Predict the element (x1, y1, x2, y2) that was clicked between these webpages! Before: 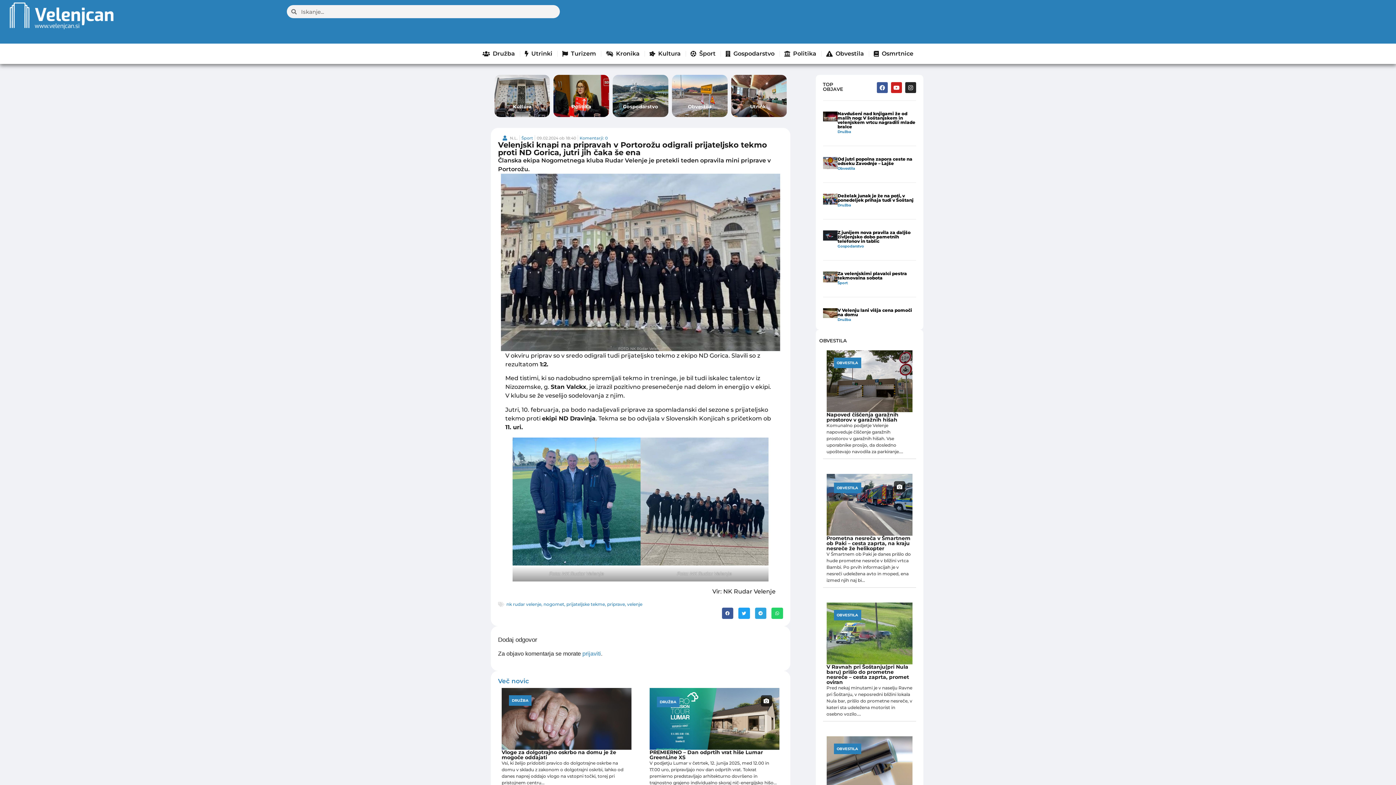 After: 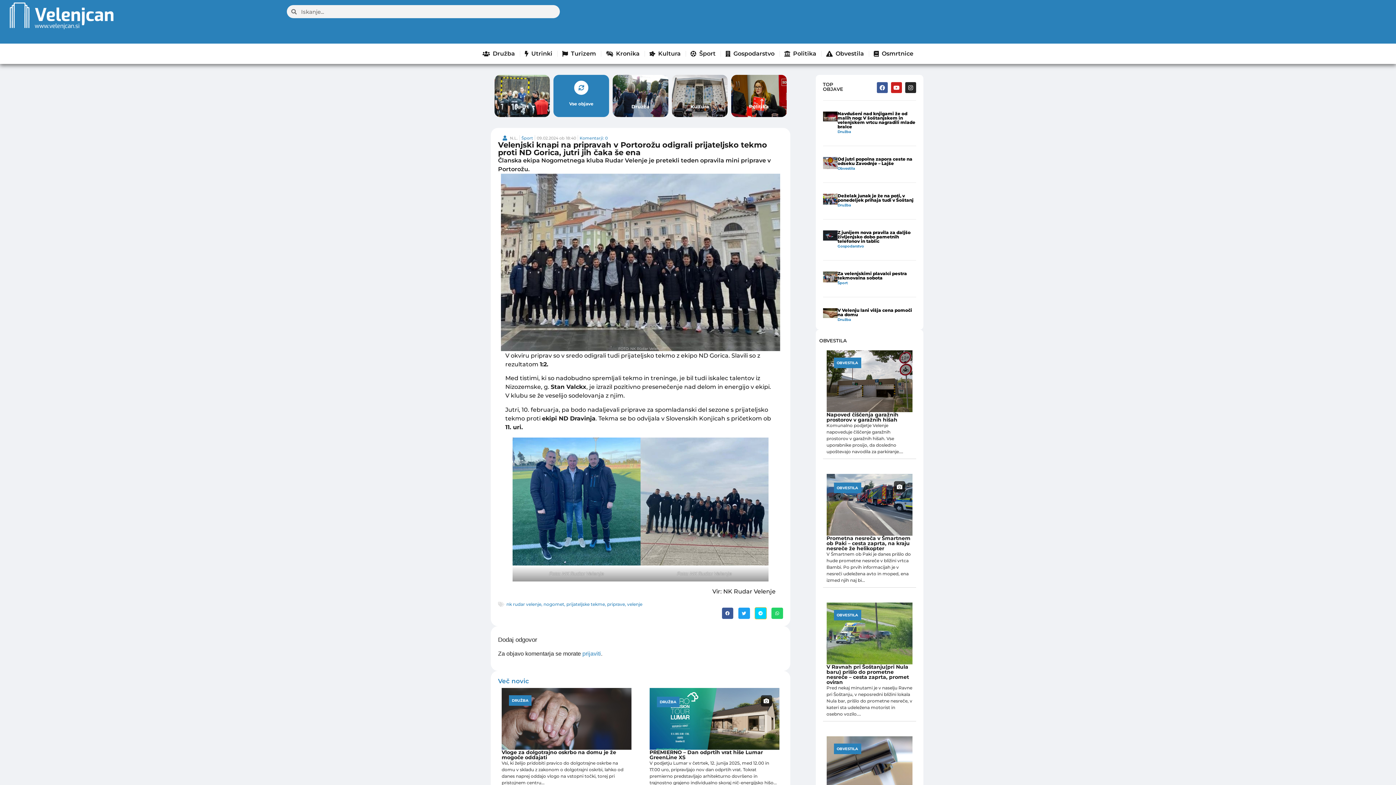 Action: bbox: (755, 607, 766, 619) label: Share on telegram